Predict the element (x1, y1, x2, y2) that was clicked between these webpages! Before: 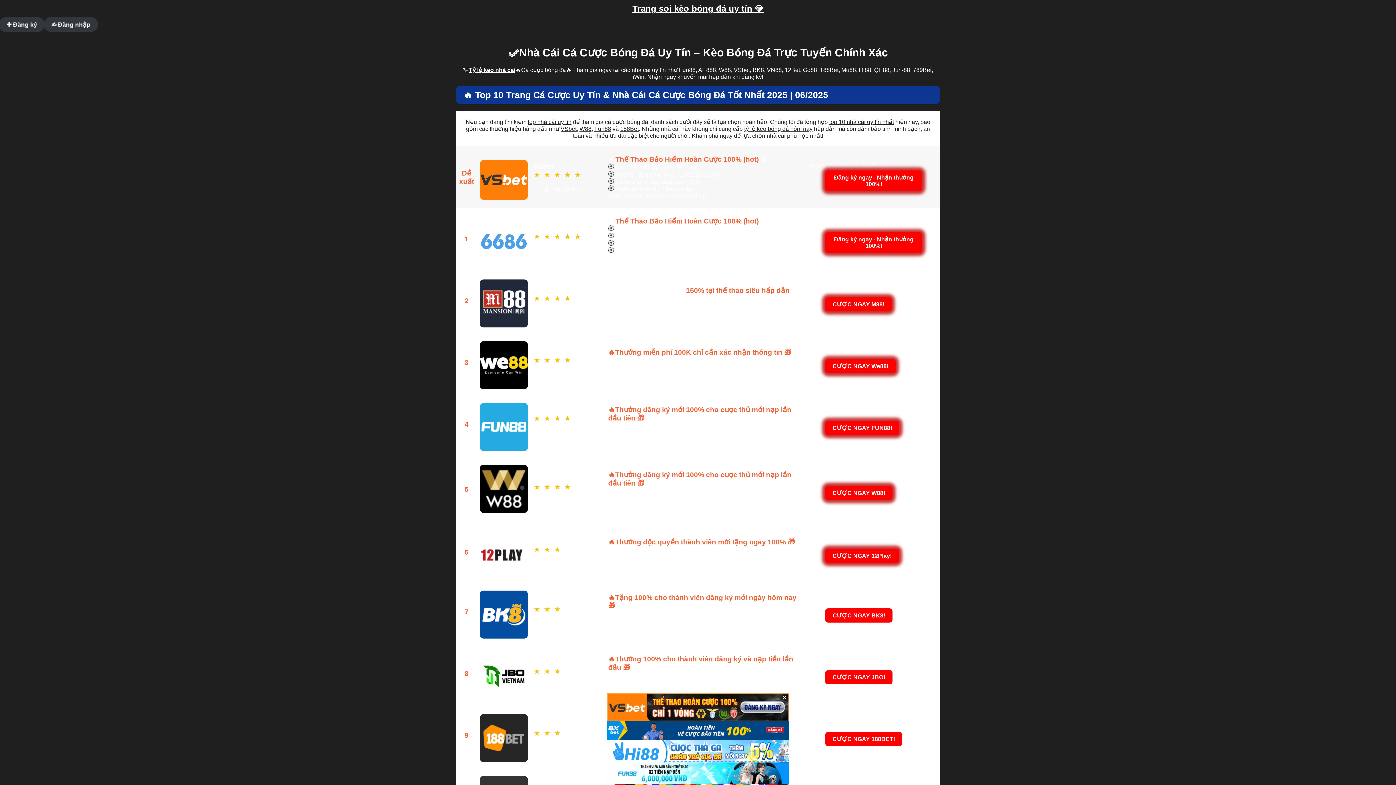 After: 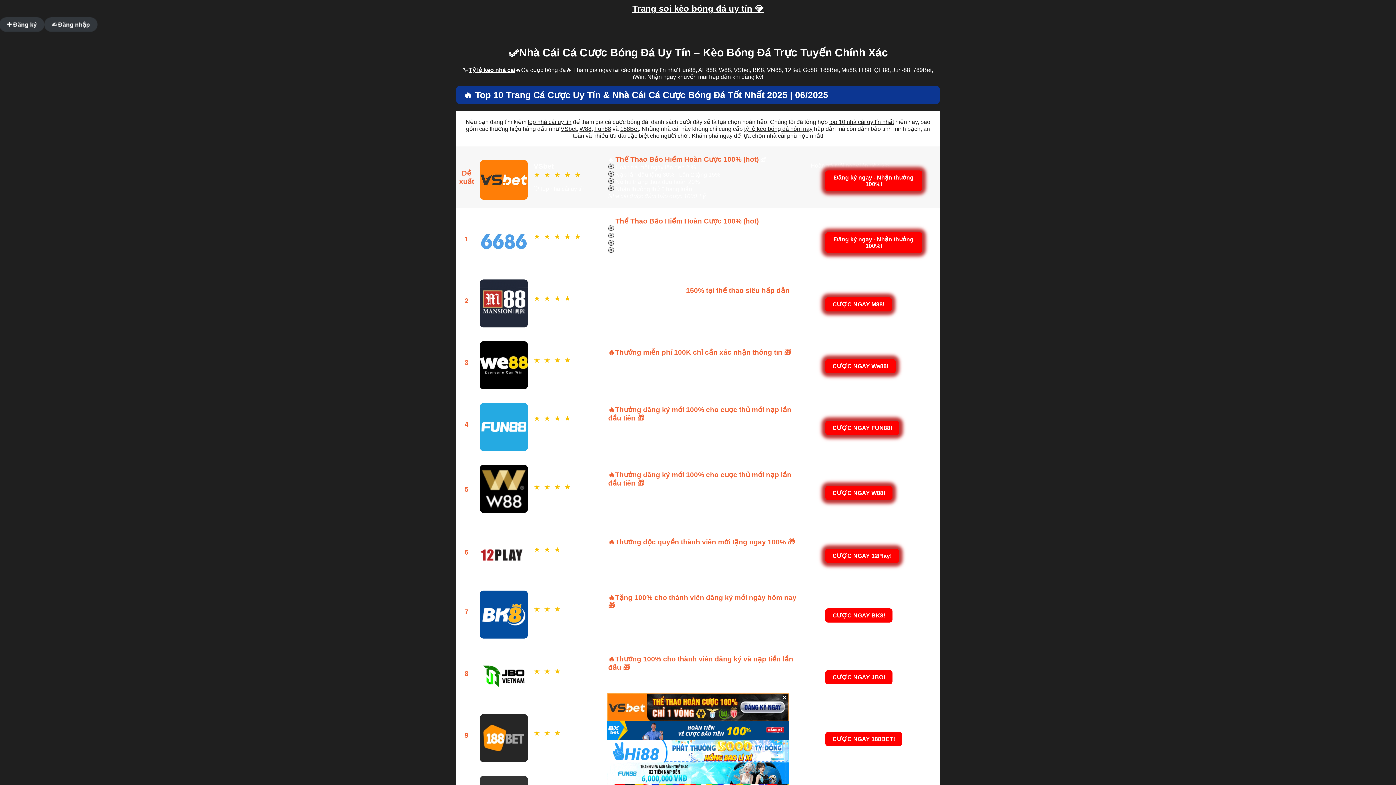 Action: bbox: (620, 125, 638, 132) label: 188Bet